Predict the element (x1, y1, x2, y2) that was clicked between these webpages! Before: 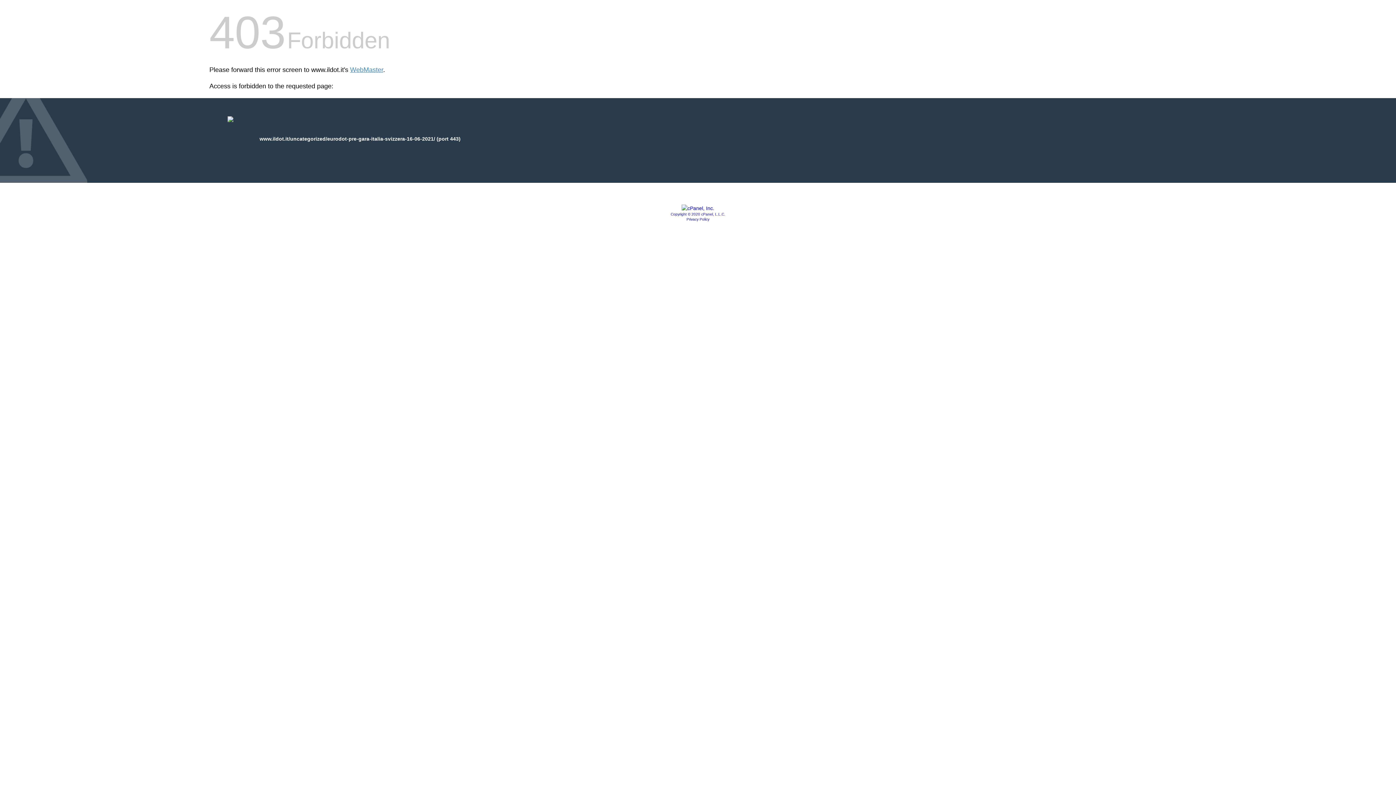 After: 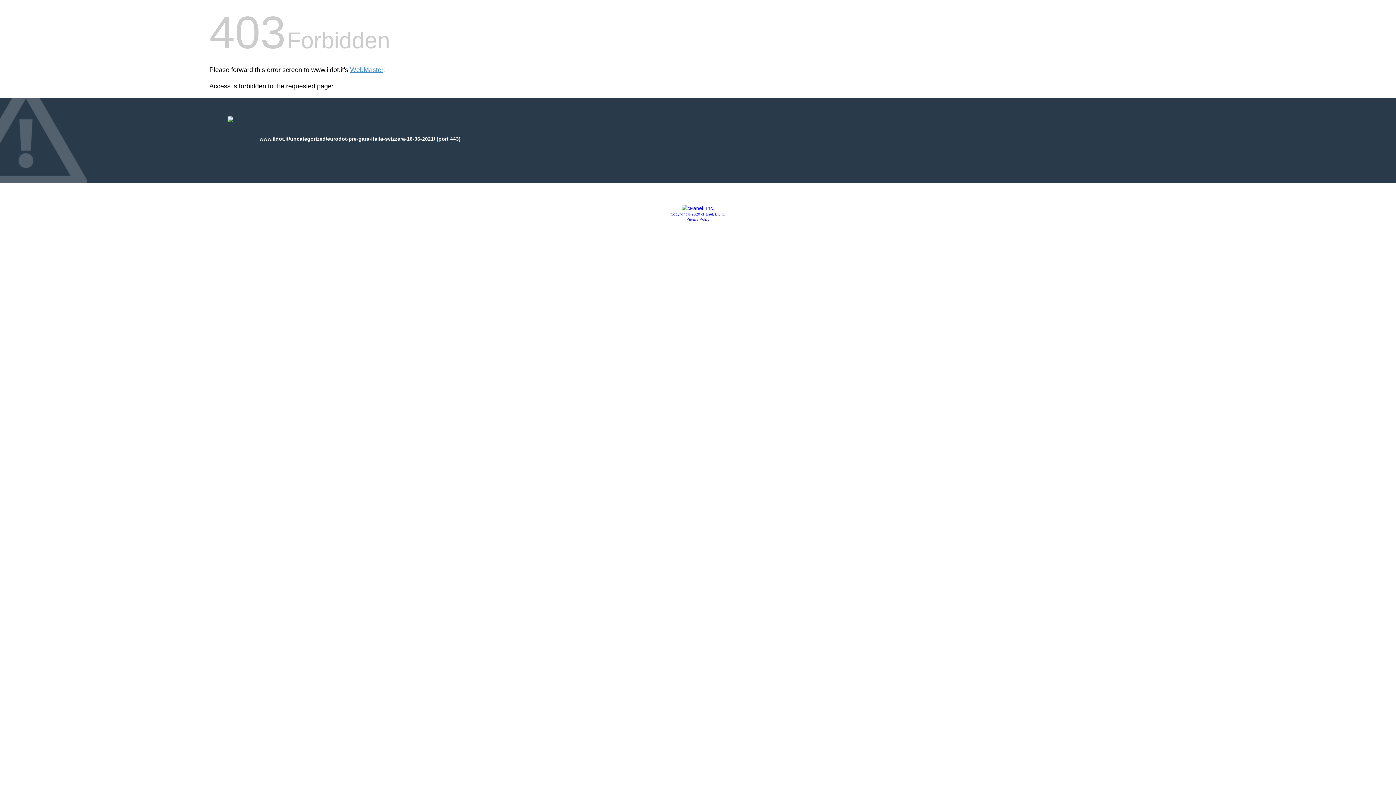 Action: label: Copyright © 2020 cPanel, L.L.C. bbox: (670, 212, 725, 216)